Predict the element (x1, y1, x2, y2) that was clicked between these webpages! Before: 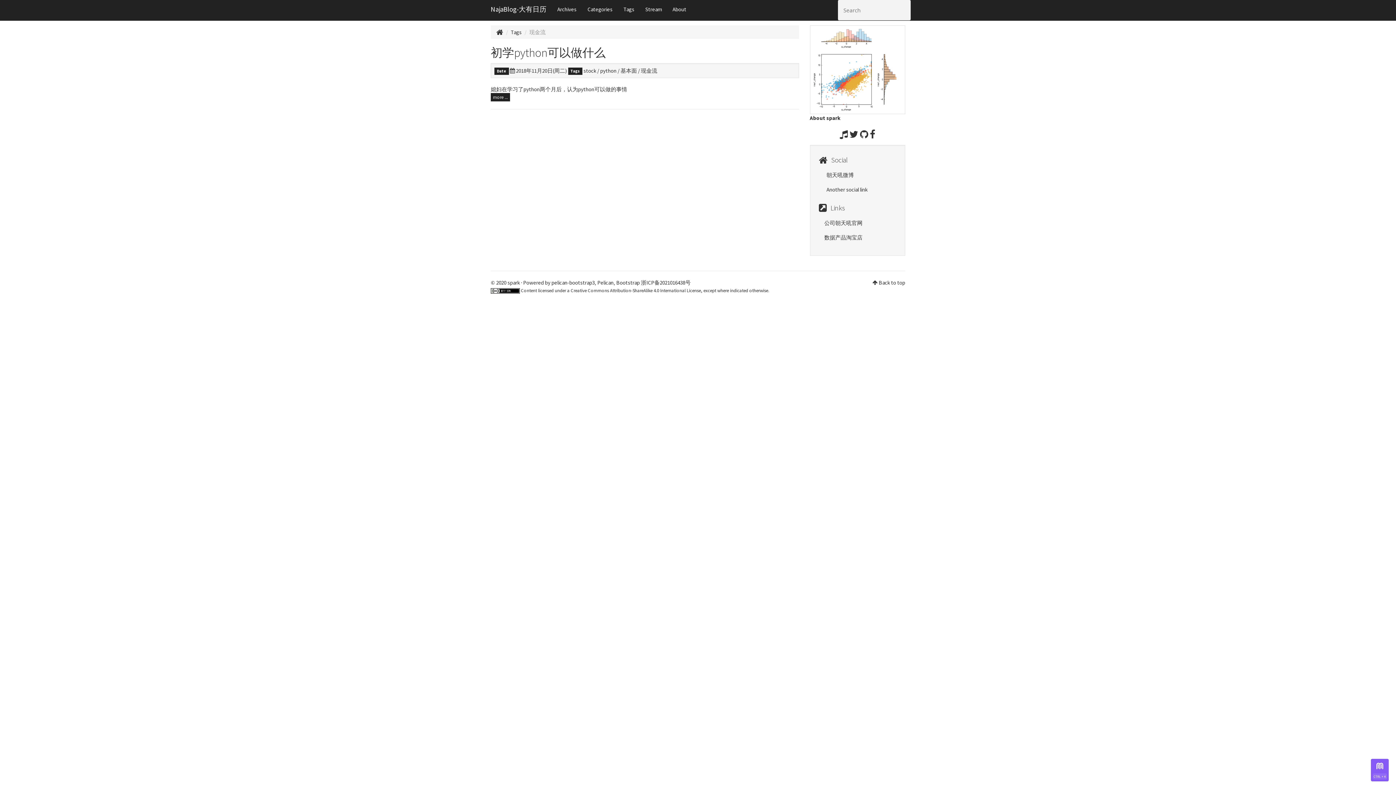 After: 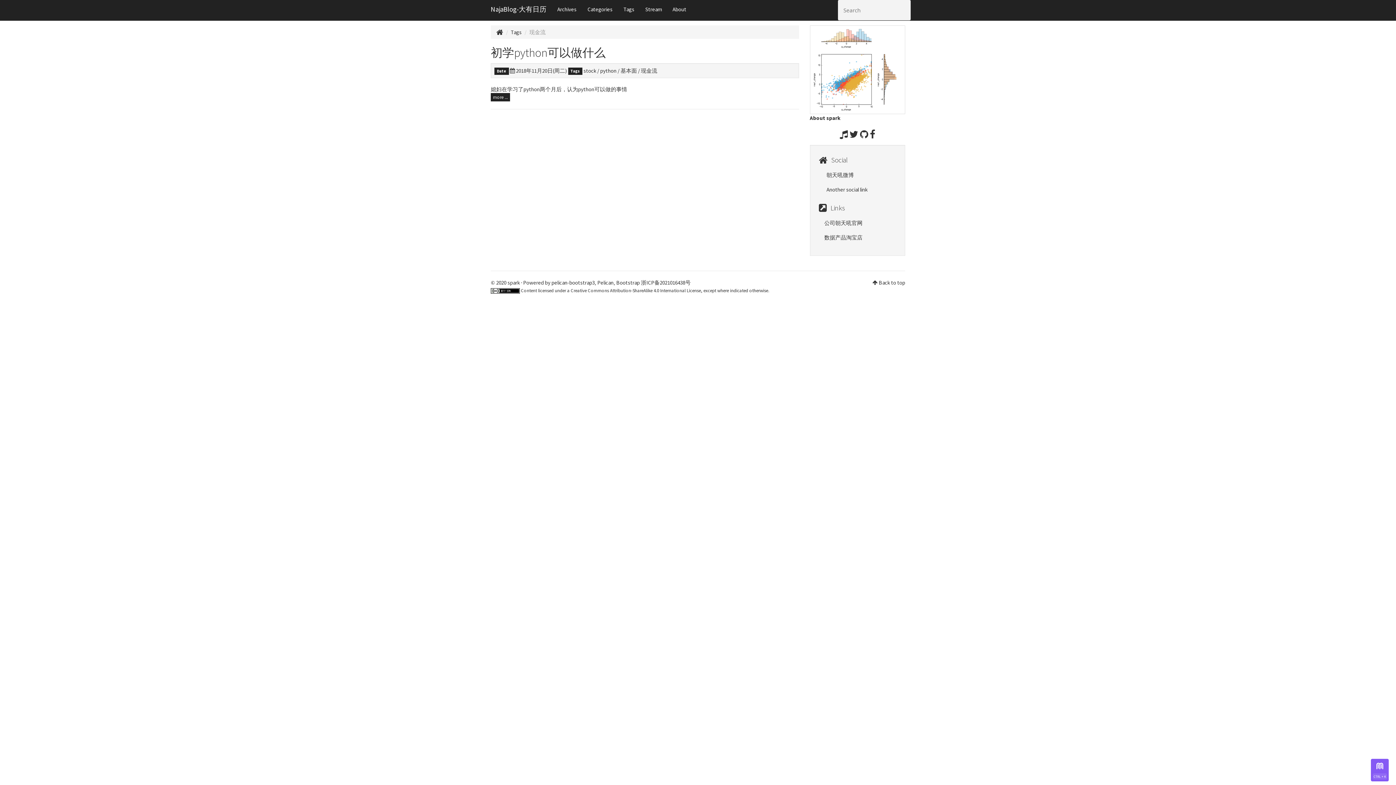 Action: bbox: (870, 128, 875, 140)